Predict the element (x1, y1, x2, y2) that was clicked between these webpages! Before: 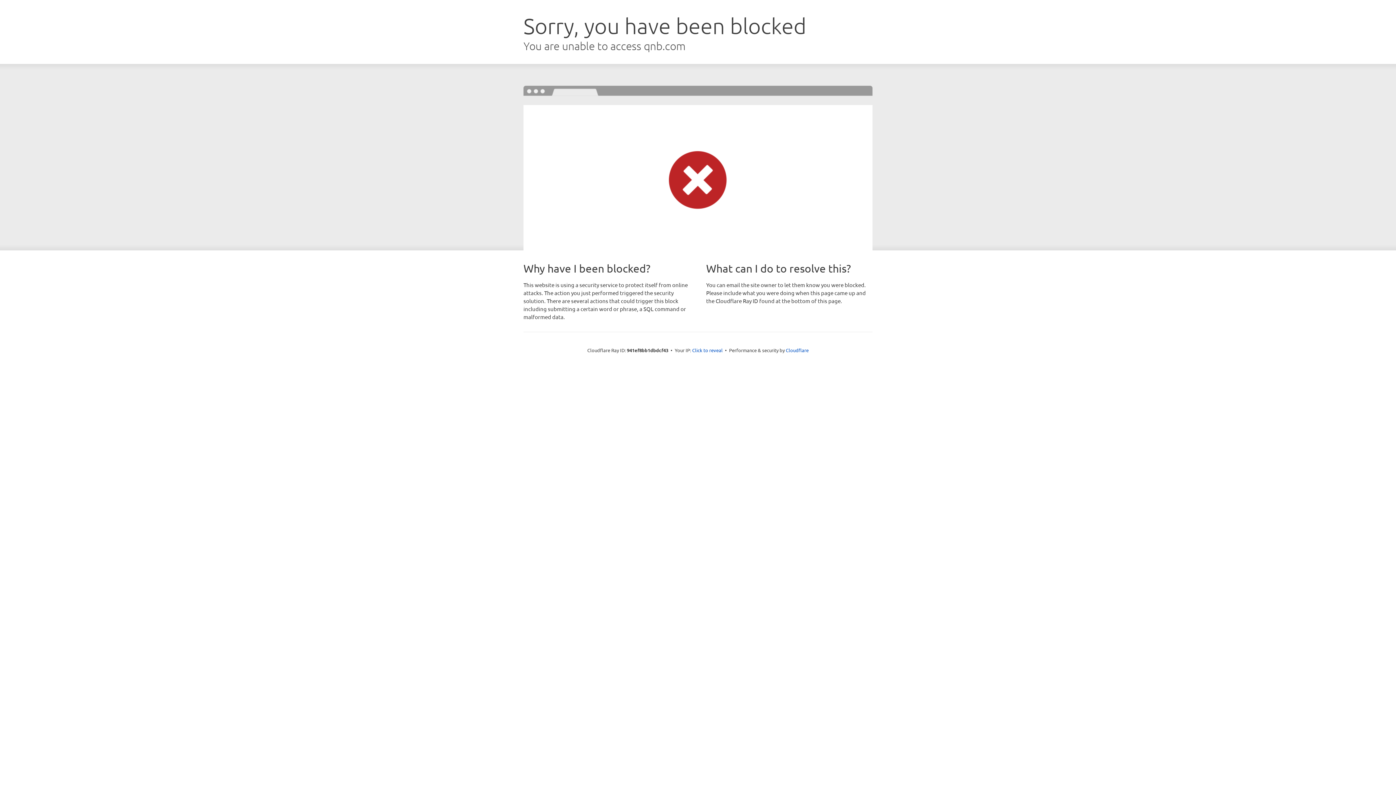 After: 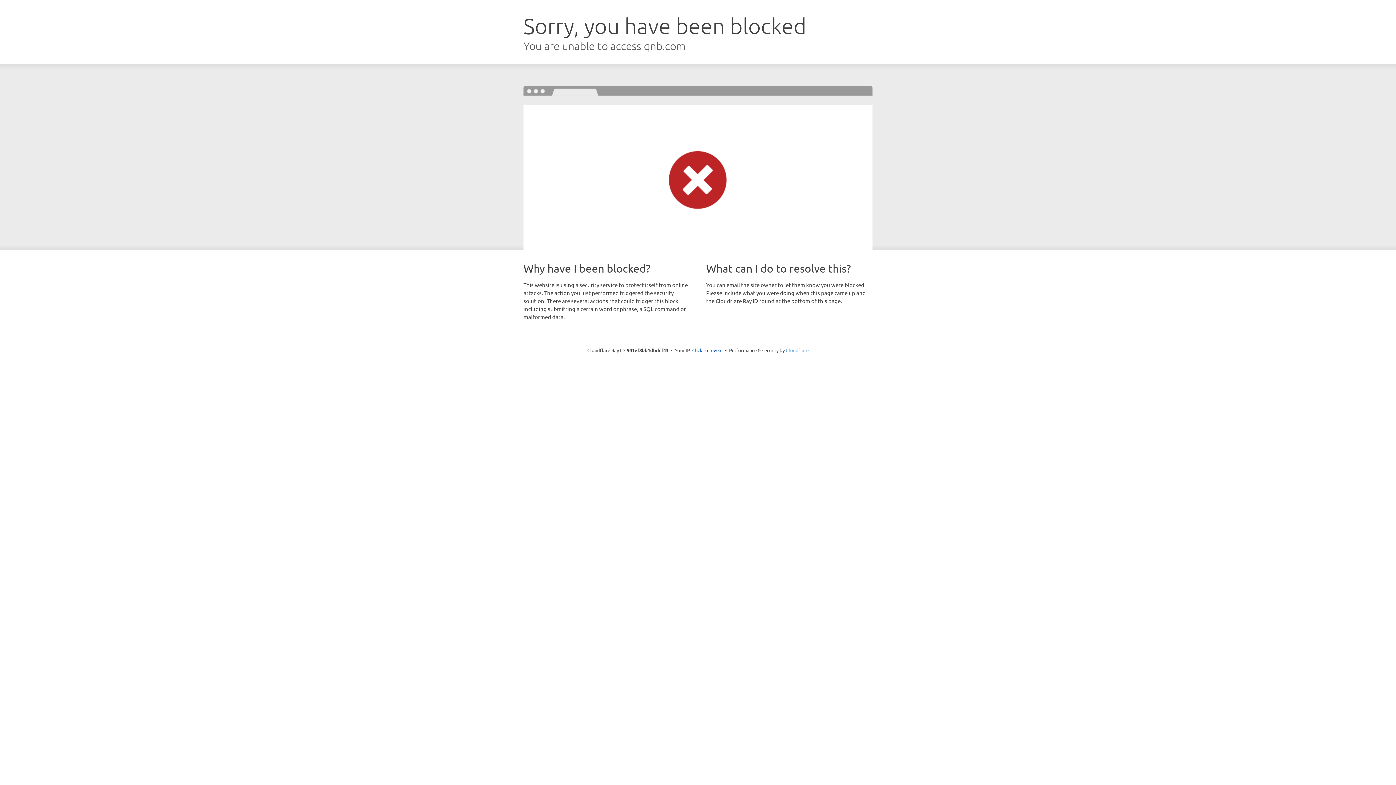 Action: label: Cloudflare bbox: (786, 347, 808, 353)